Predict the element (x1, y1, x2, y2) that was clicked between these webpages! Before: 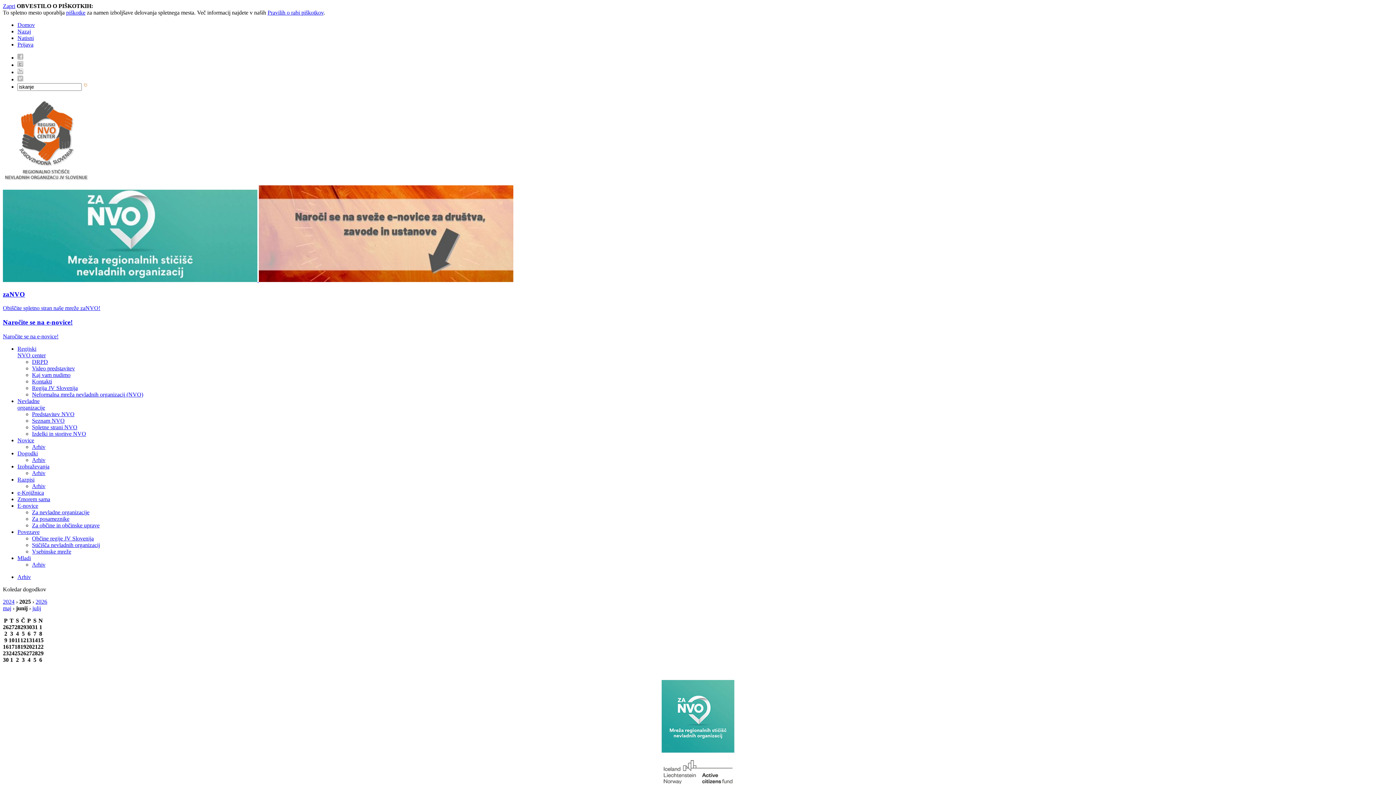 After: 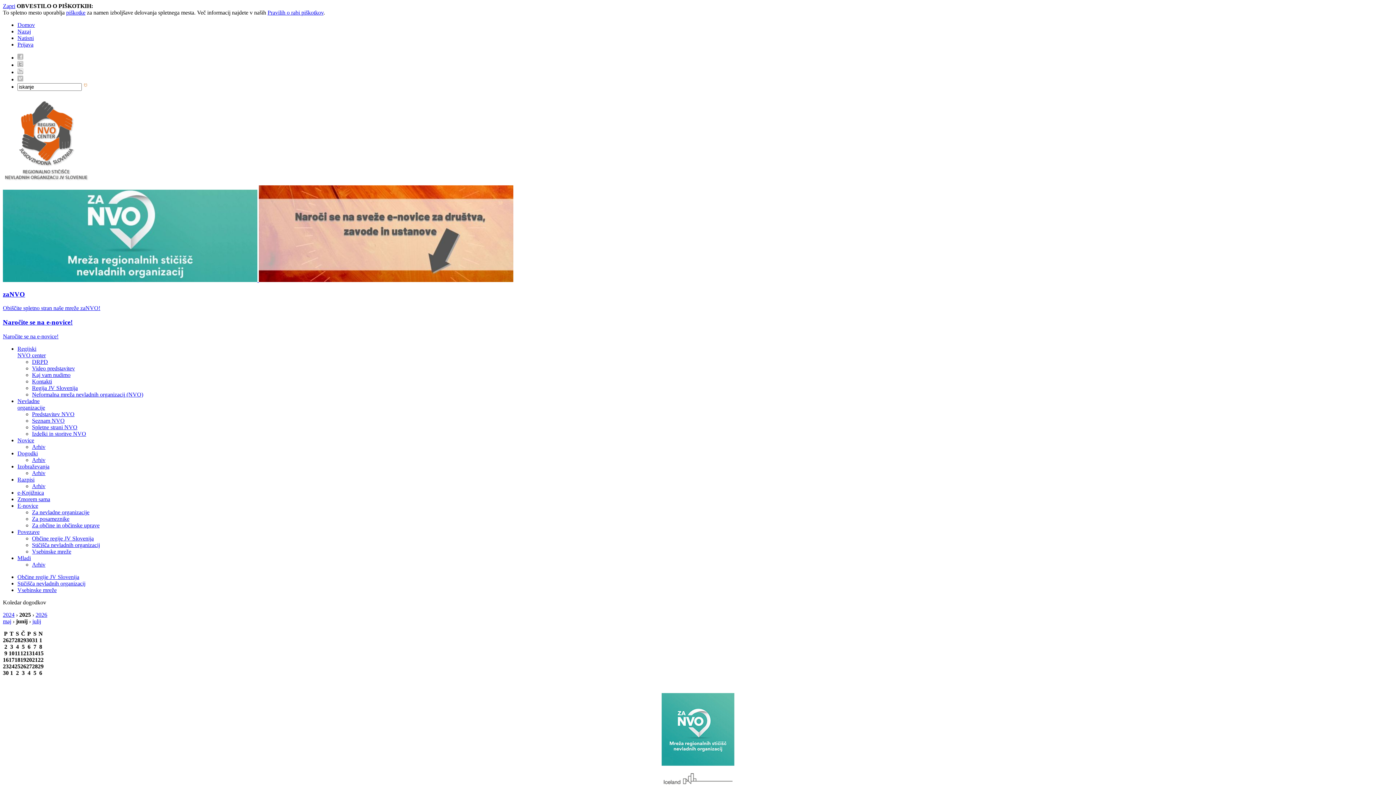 Action: bbox: (32, 548, 71, 554) label: Vsebinske mreže